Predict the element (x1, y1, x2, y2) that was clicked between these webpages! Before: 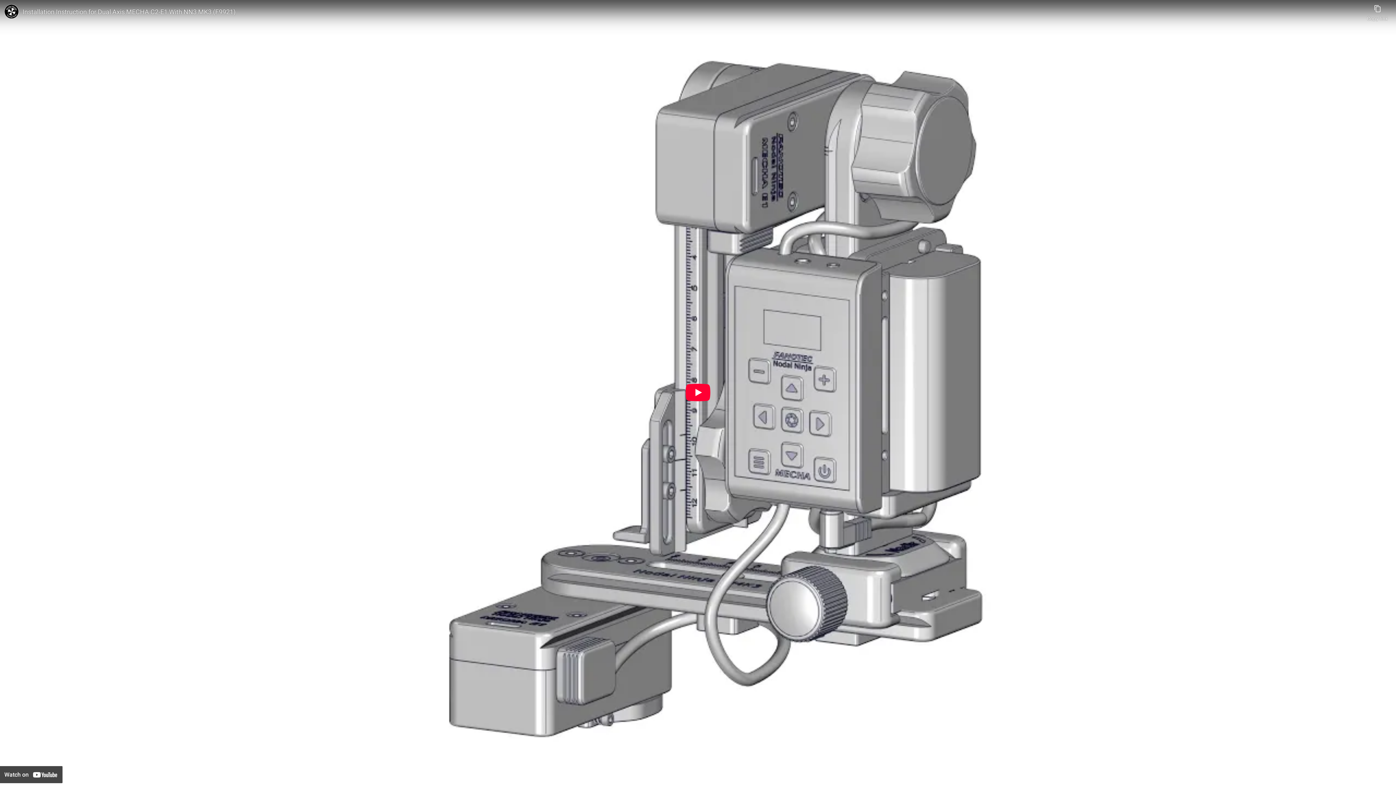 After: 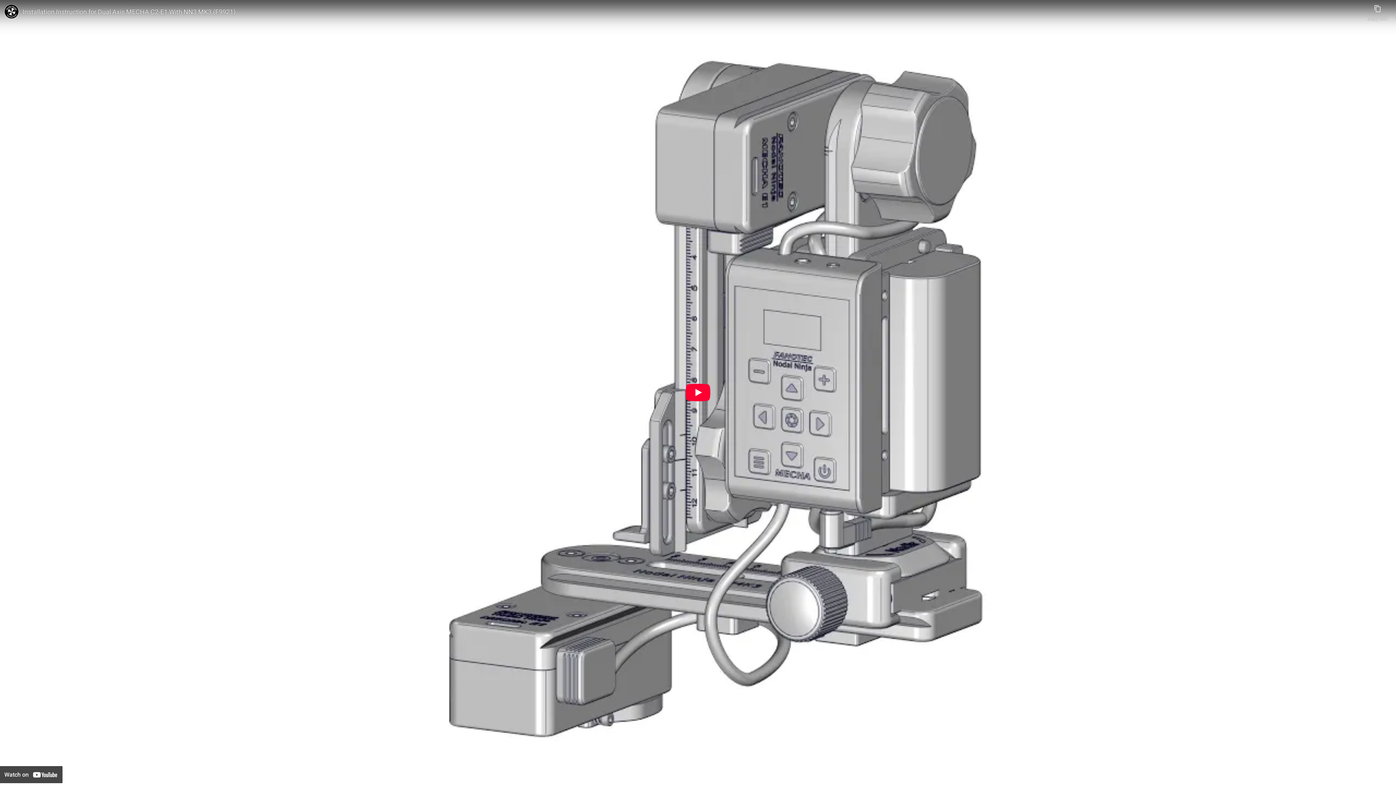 Action: label: Watch on YouTube bbox: (0, 766, 62, 783)